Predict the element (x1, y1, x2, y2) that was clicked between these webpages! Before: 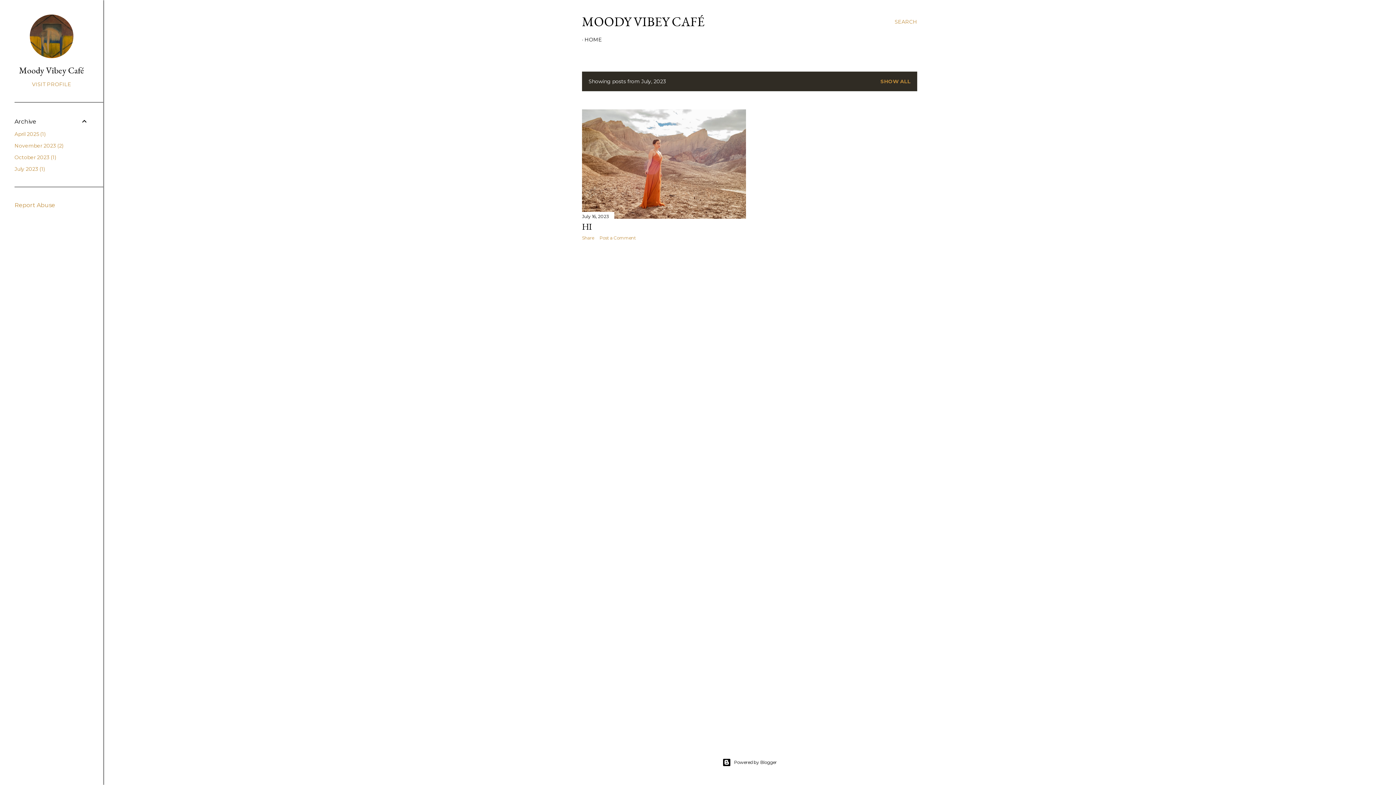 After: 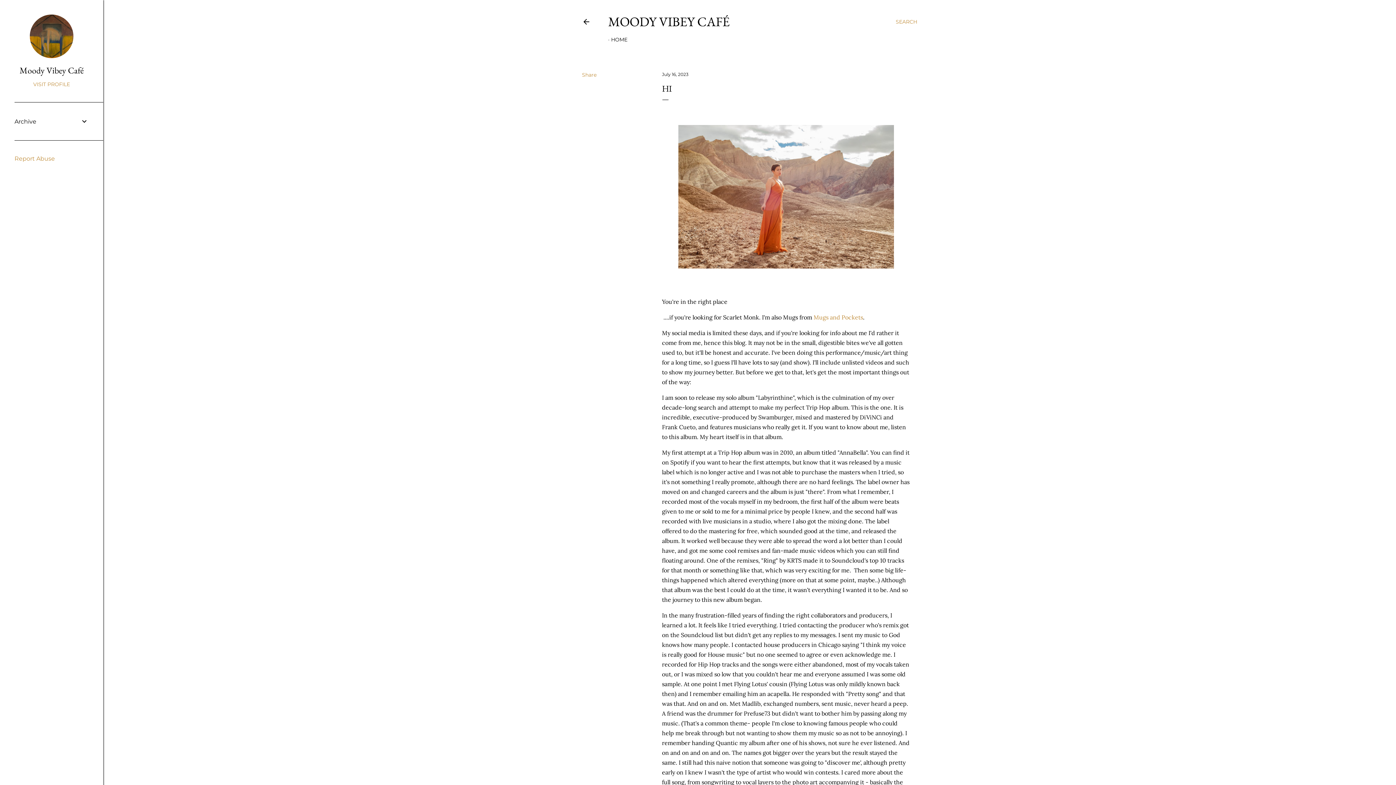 Action: label: HI bbox: (582, 220, 592, 232)